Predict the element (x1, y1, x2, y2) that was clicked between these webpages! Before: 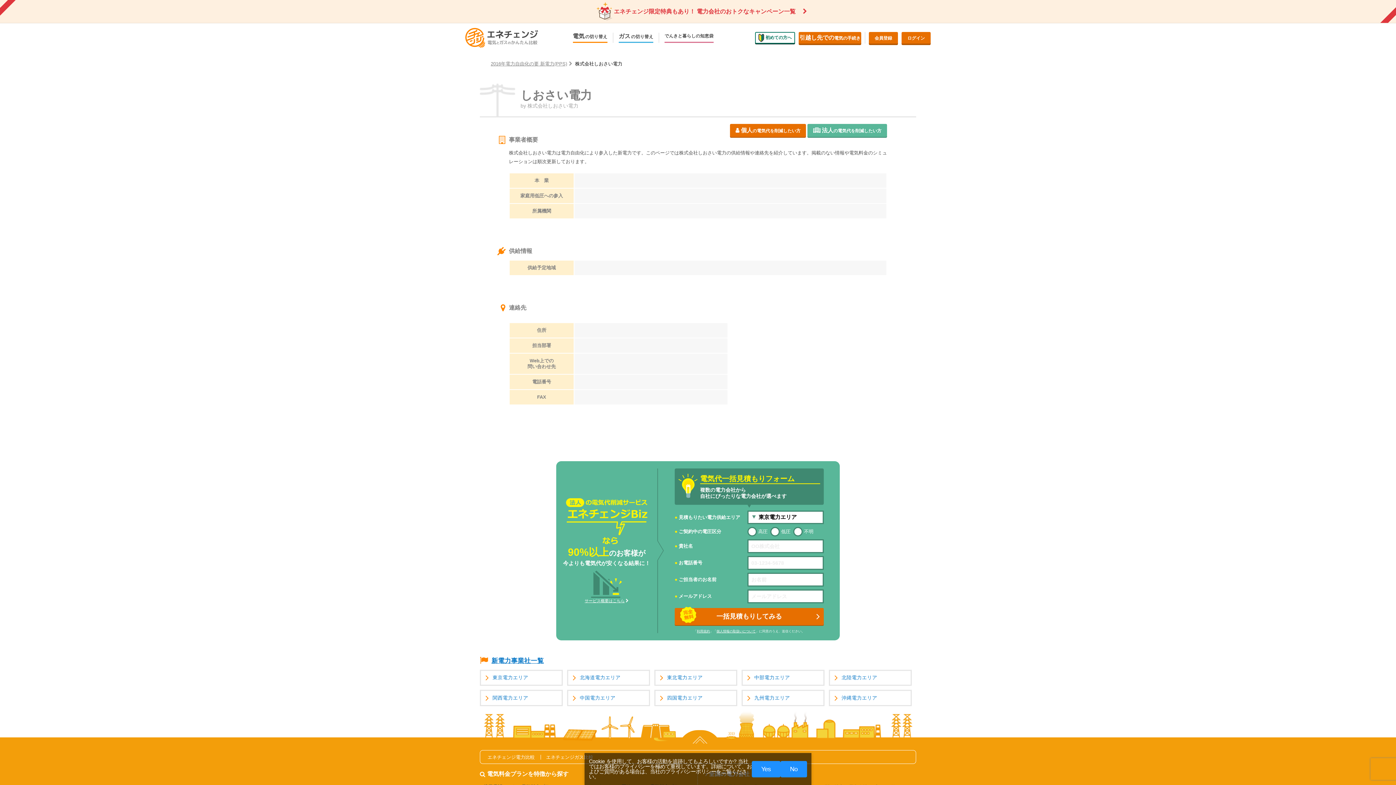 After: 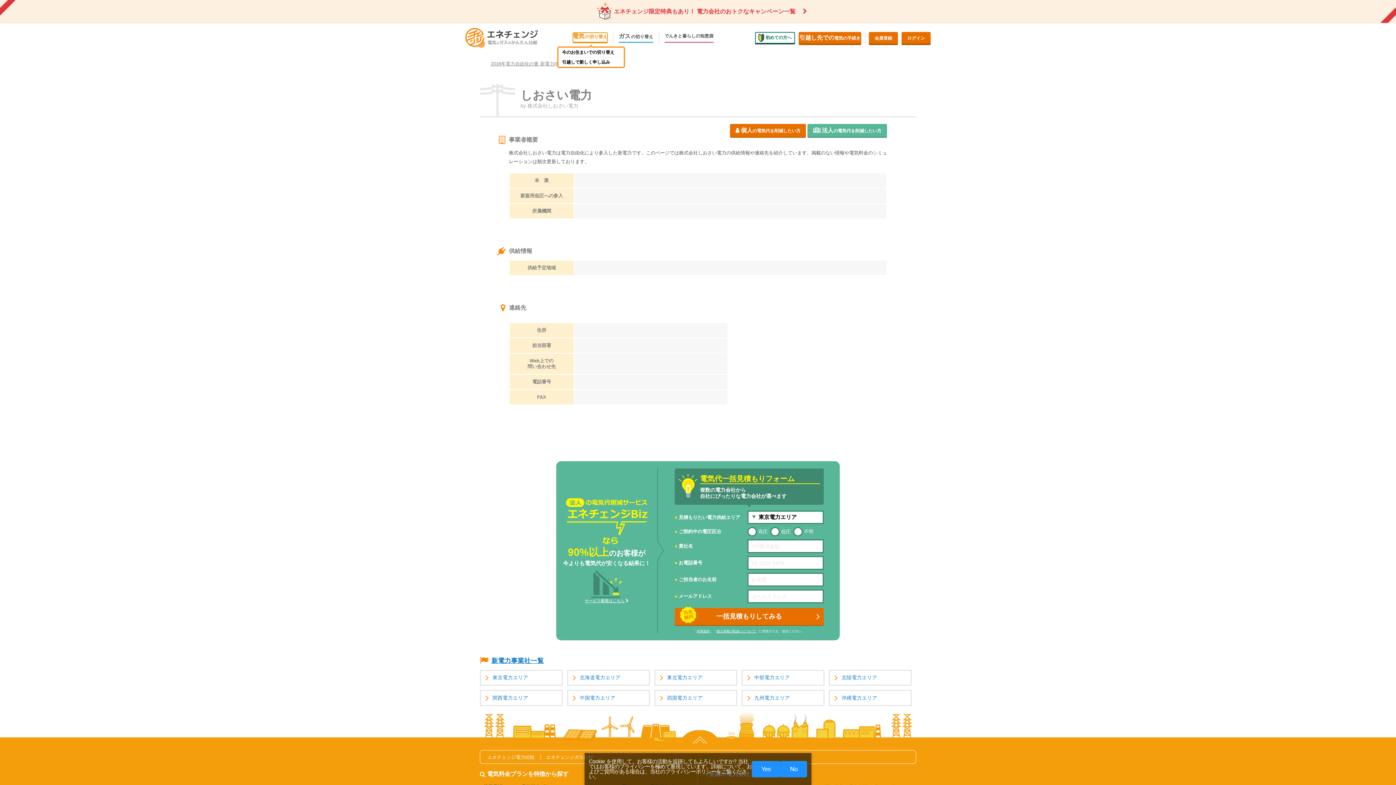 Action: bbox: (572, 32, 607, 42) label: 電気の切り替え